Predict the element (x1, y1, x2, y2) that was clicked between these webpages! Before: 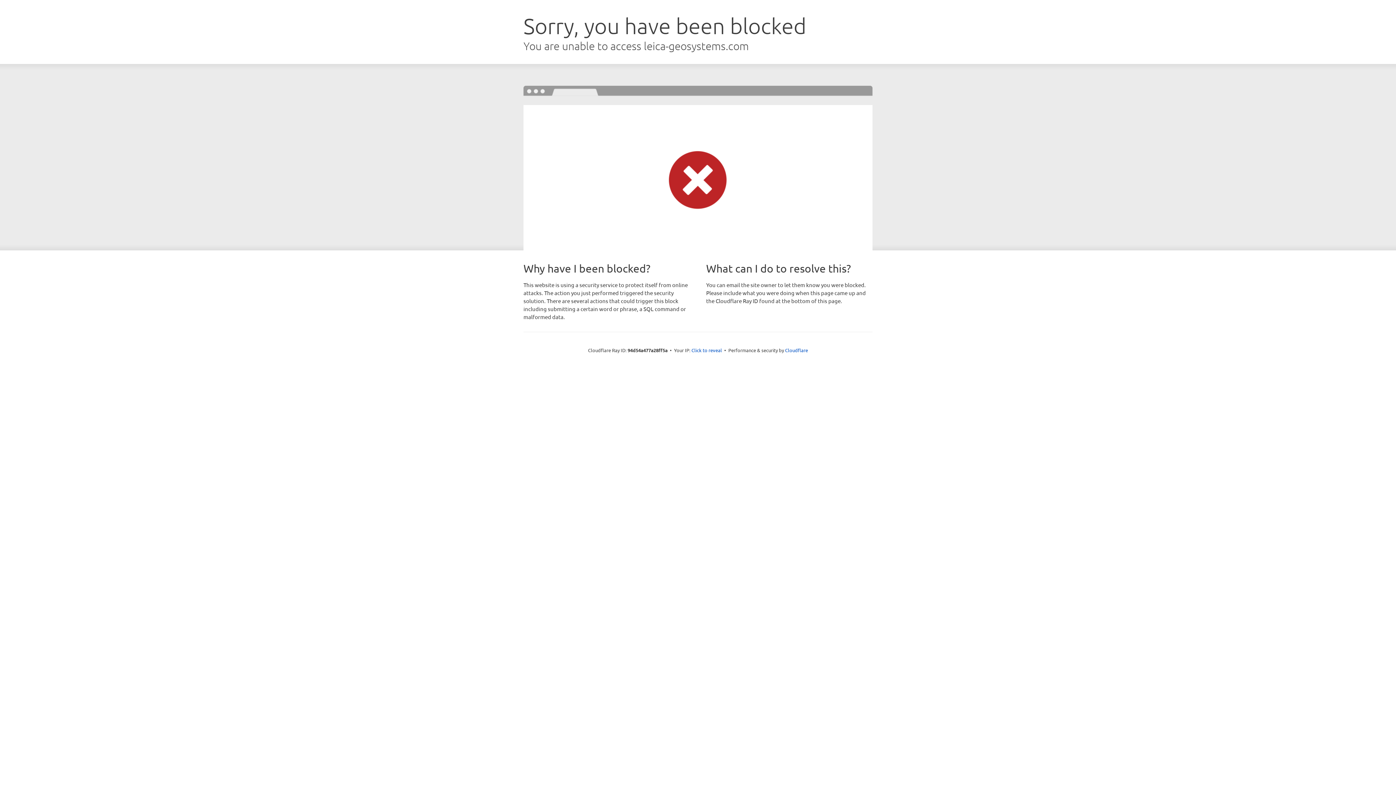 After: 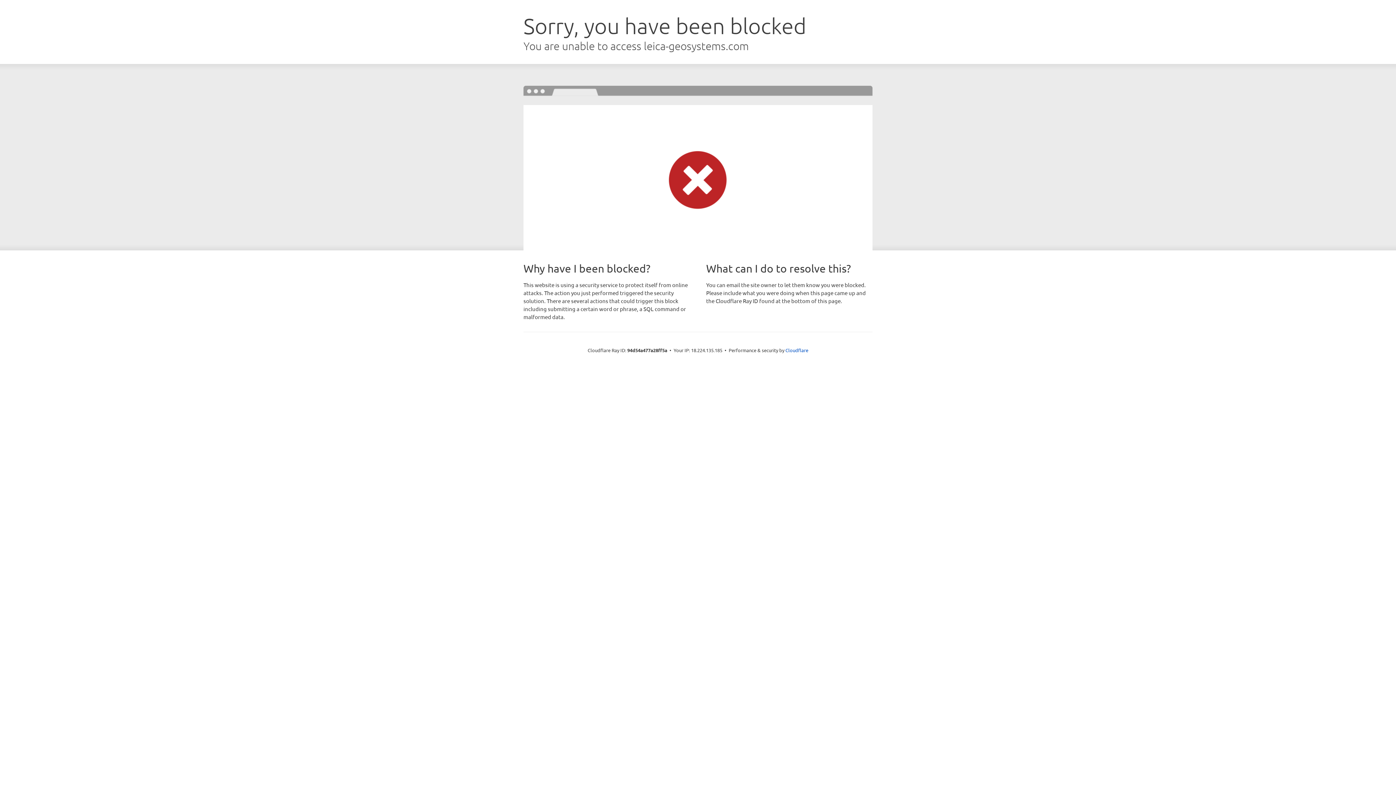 Action: bbox: (691, 346, 722, 353) label: Click to reveal